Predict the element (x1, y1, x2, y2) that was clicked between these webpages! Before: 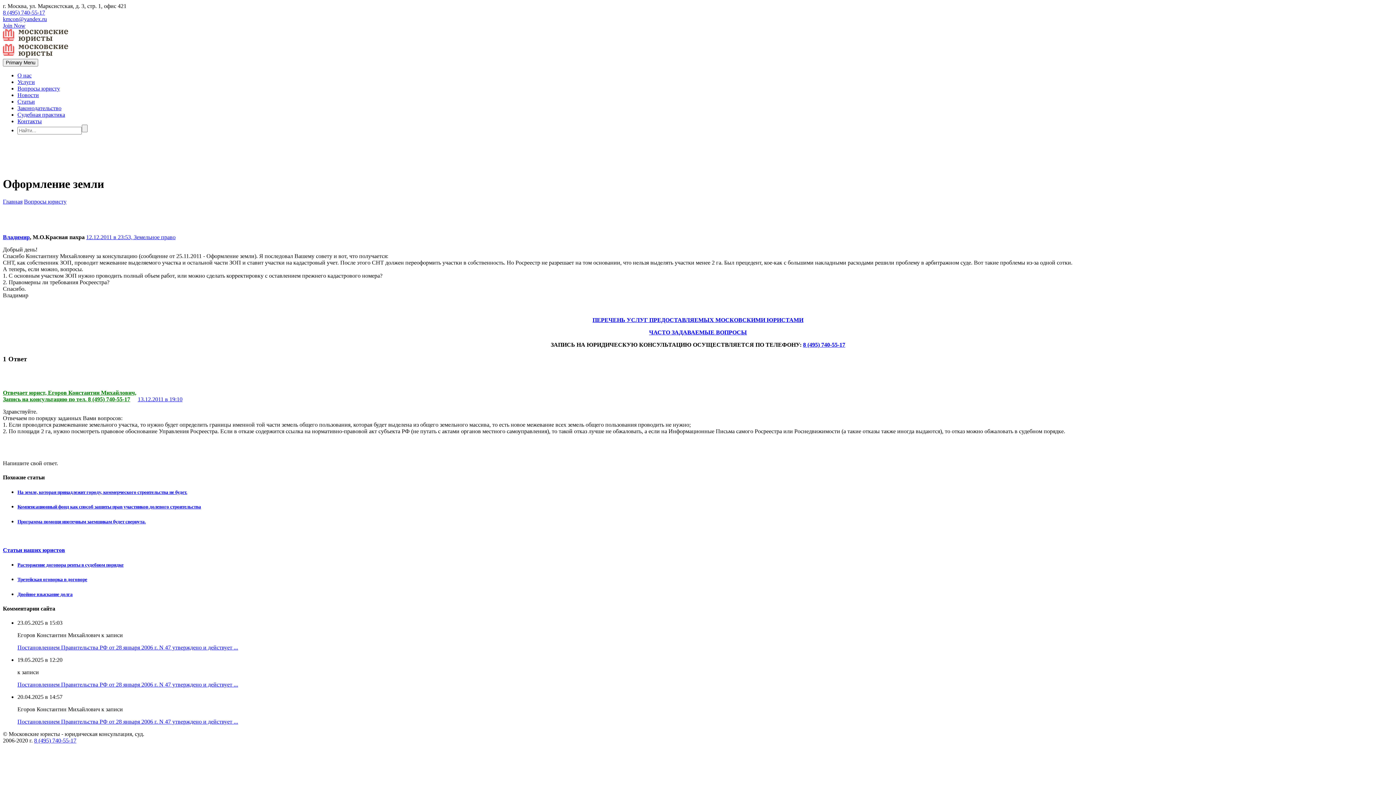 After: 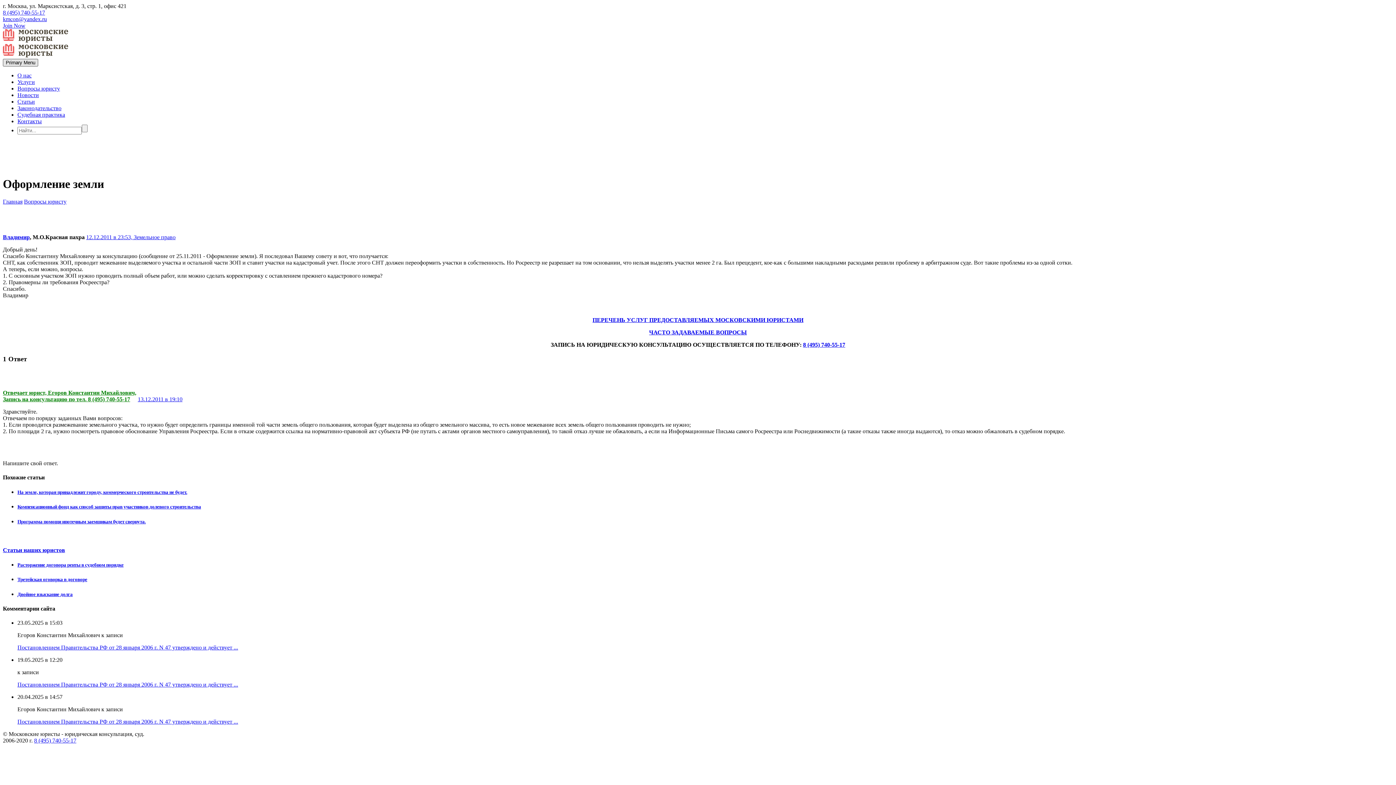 Action: bbox: (2, 59, 38, 66) label: Primary Menu